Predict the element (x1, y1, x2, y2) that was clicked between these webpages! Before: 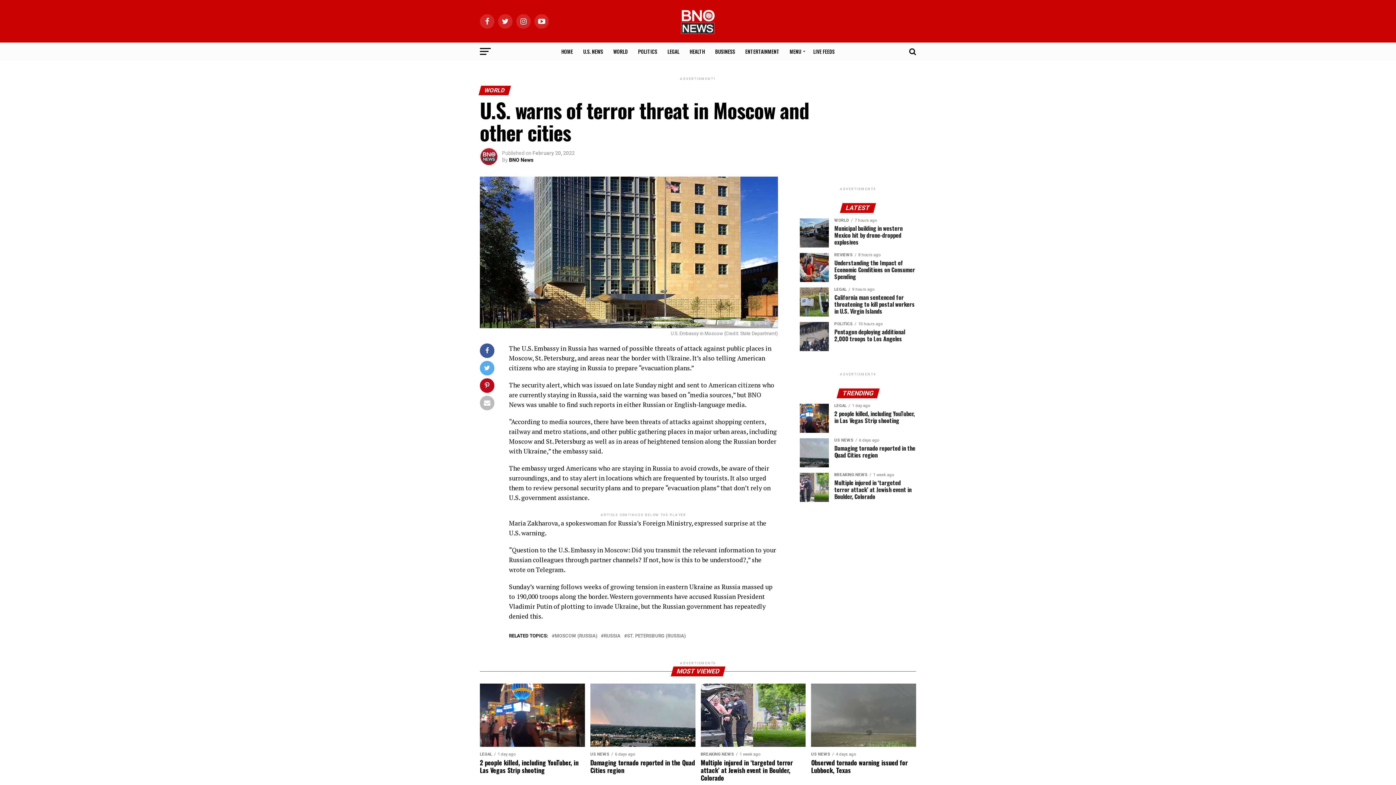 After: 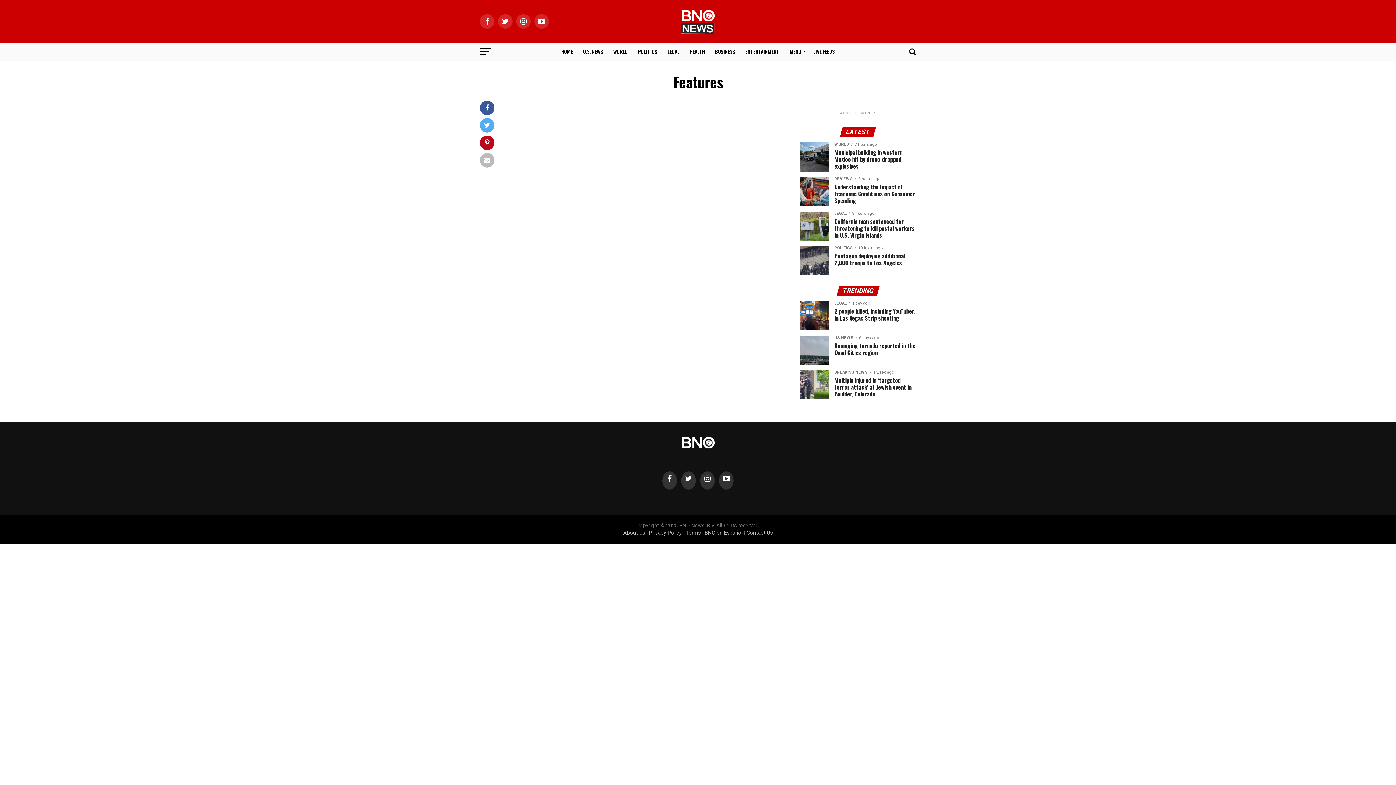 Action: label: MENU bbox: (785, 42, 807, 60)